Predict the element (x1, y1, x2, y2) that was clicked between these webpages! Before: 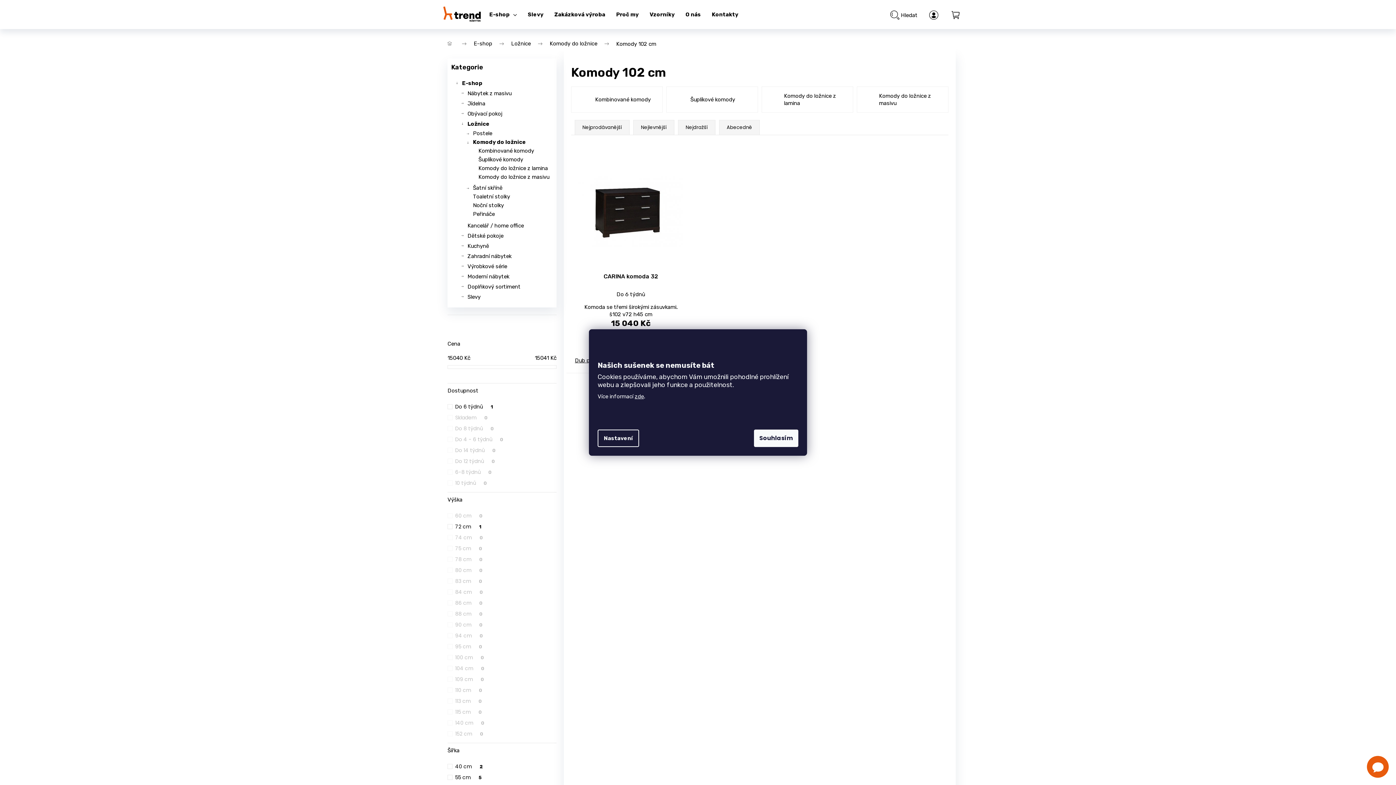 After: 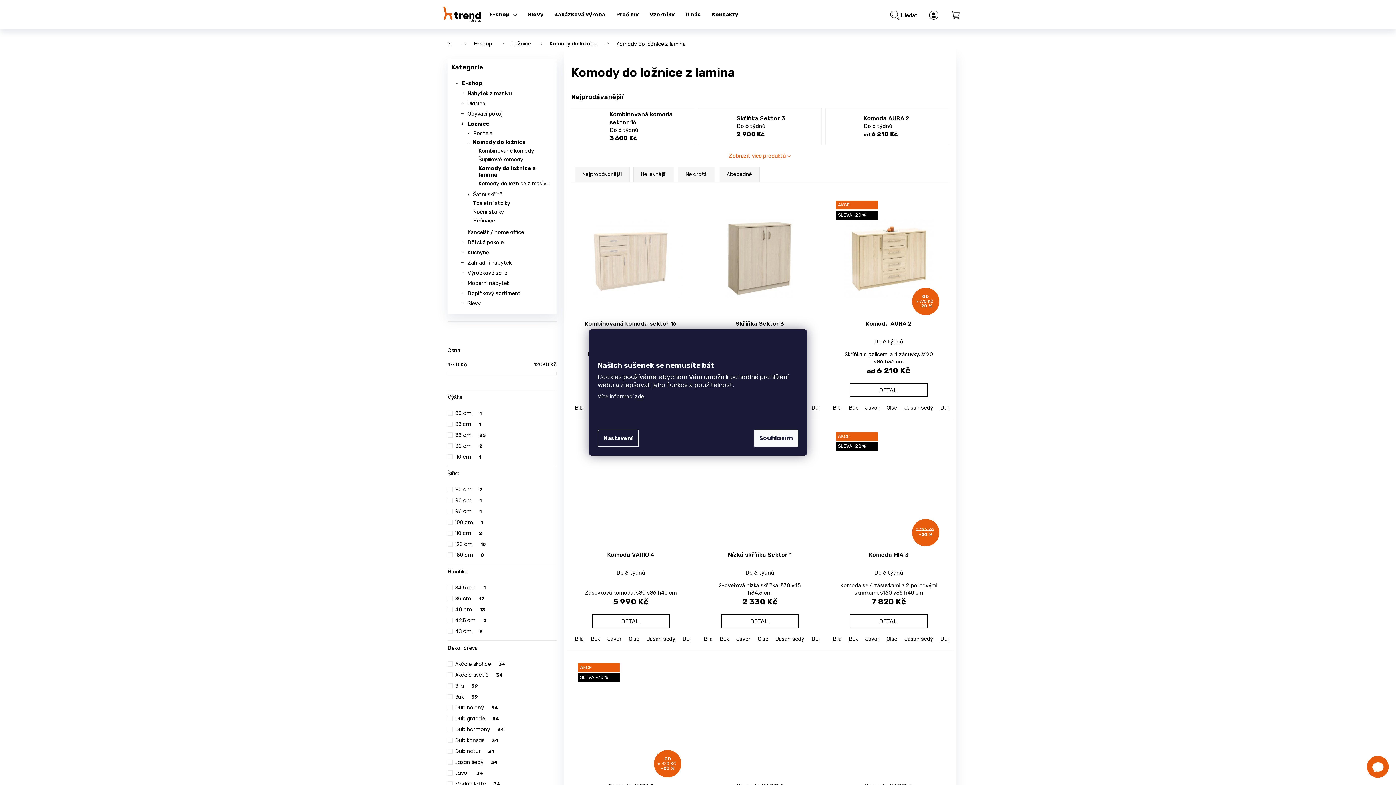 Action: label: Komody do ložnice z lamina bbox: (467, 164, 553, 172)